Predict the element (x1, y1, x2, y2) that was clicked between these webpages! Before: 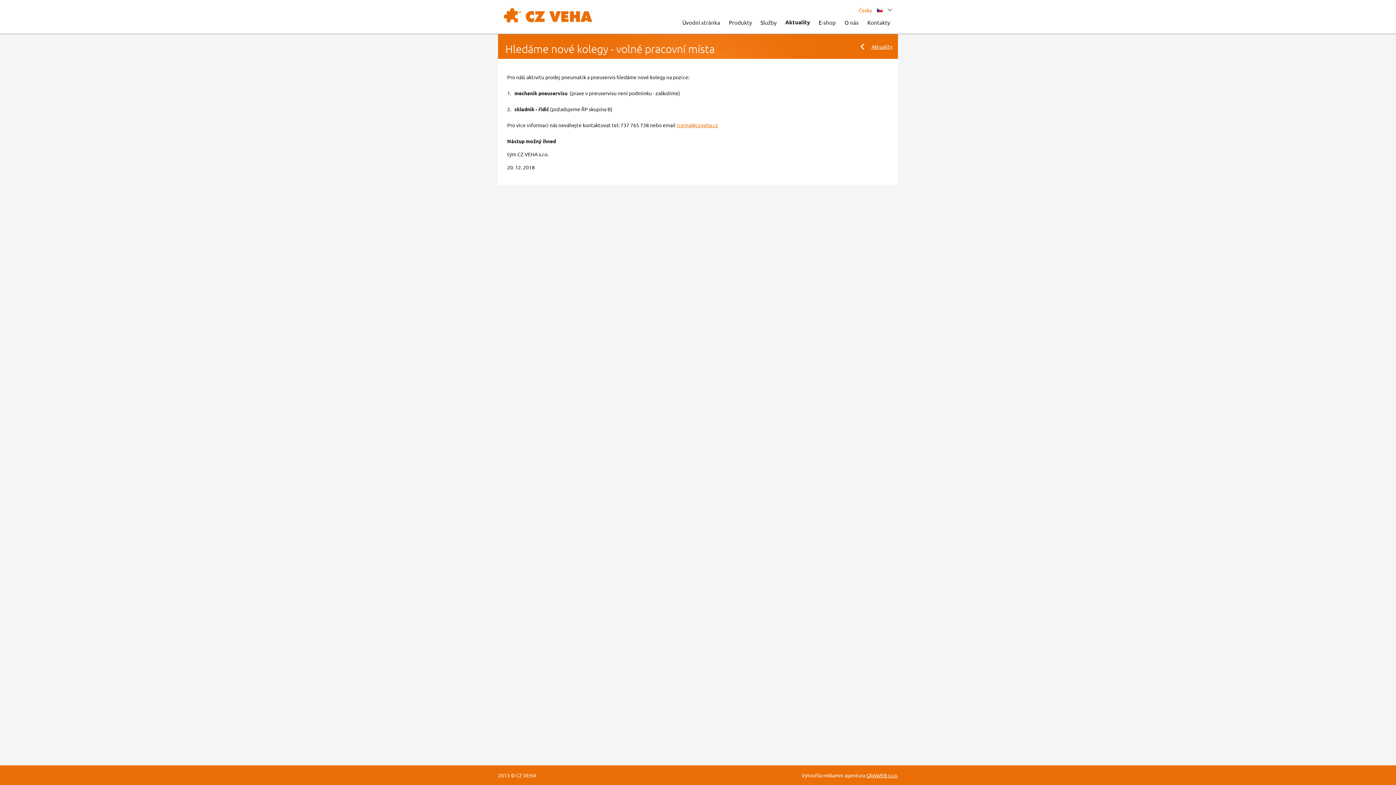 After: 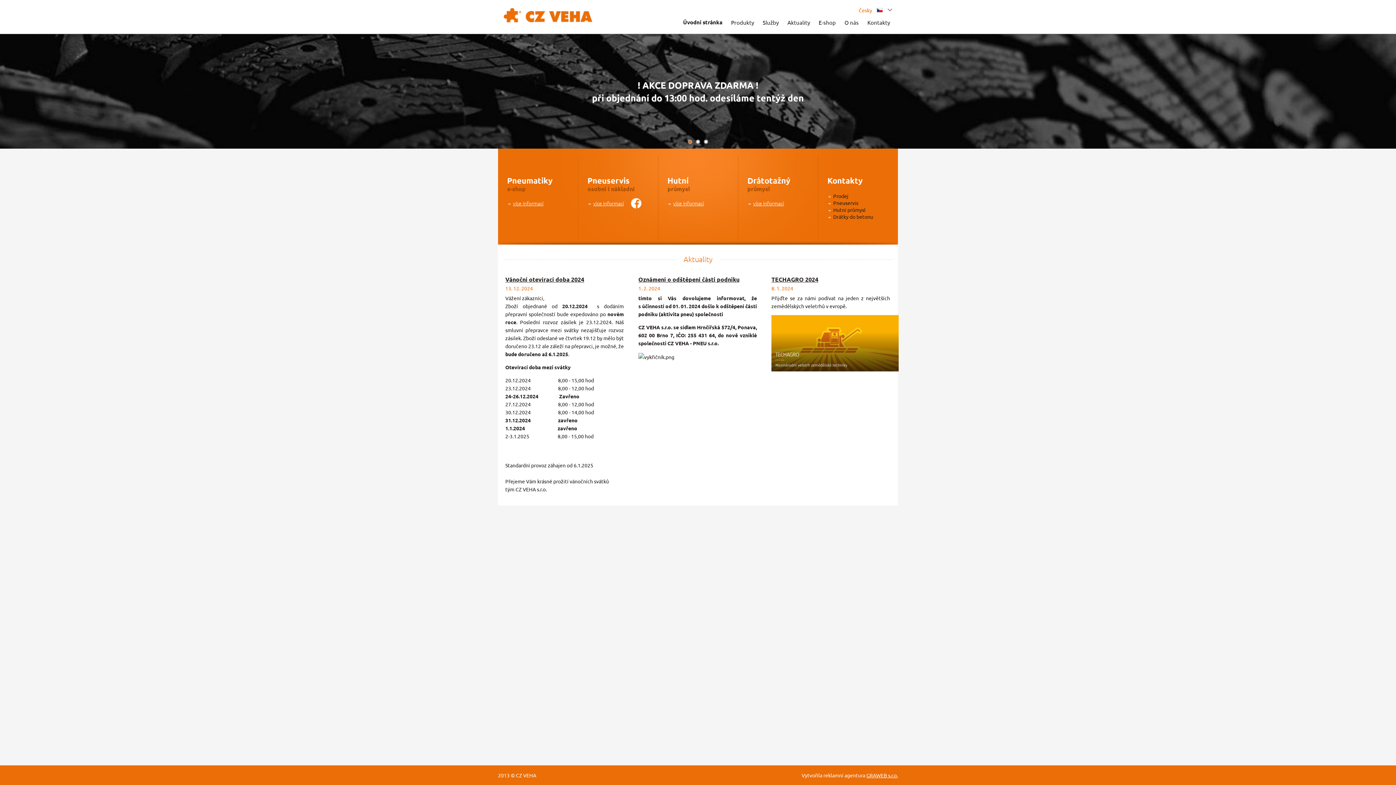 Action: bbox: (504, 11, 592, 17)